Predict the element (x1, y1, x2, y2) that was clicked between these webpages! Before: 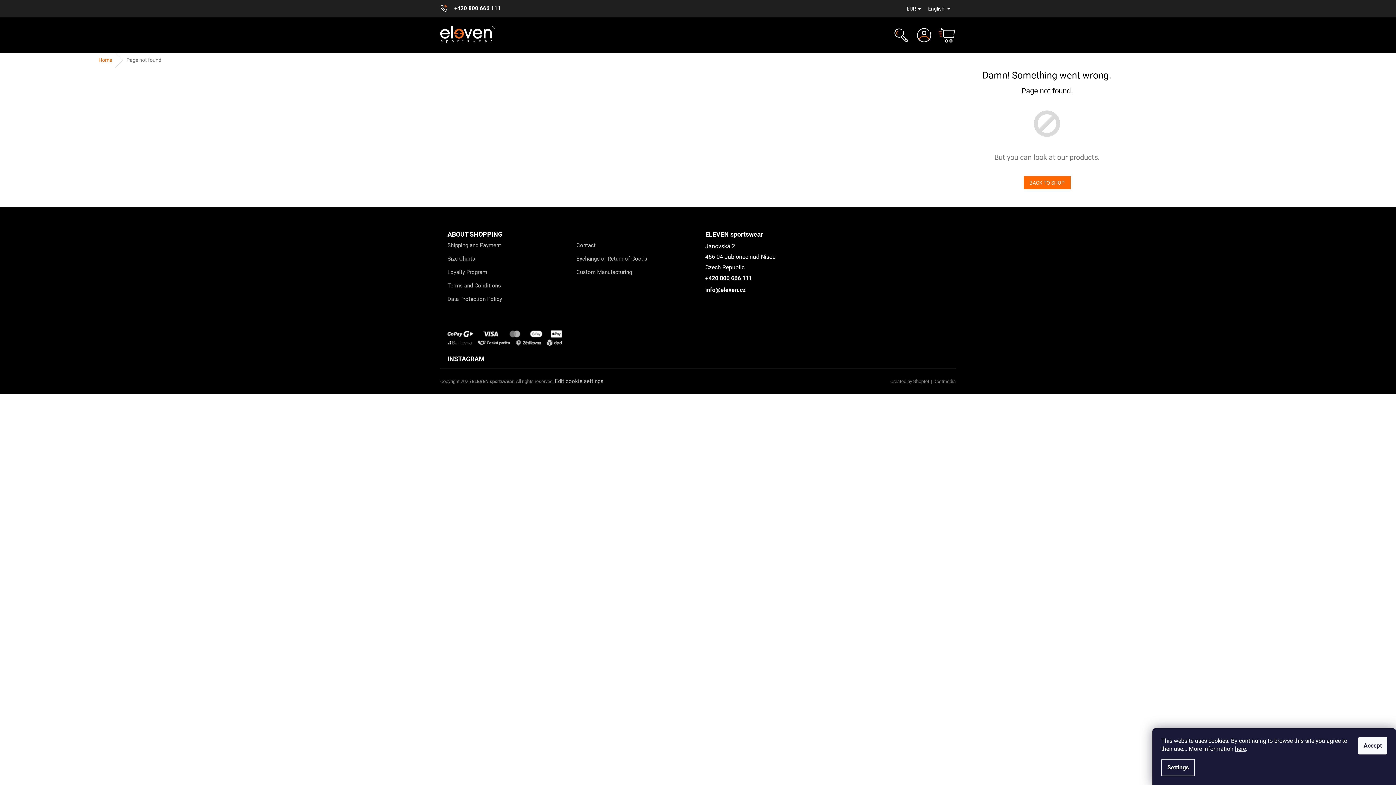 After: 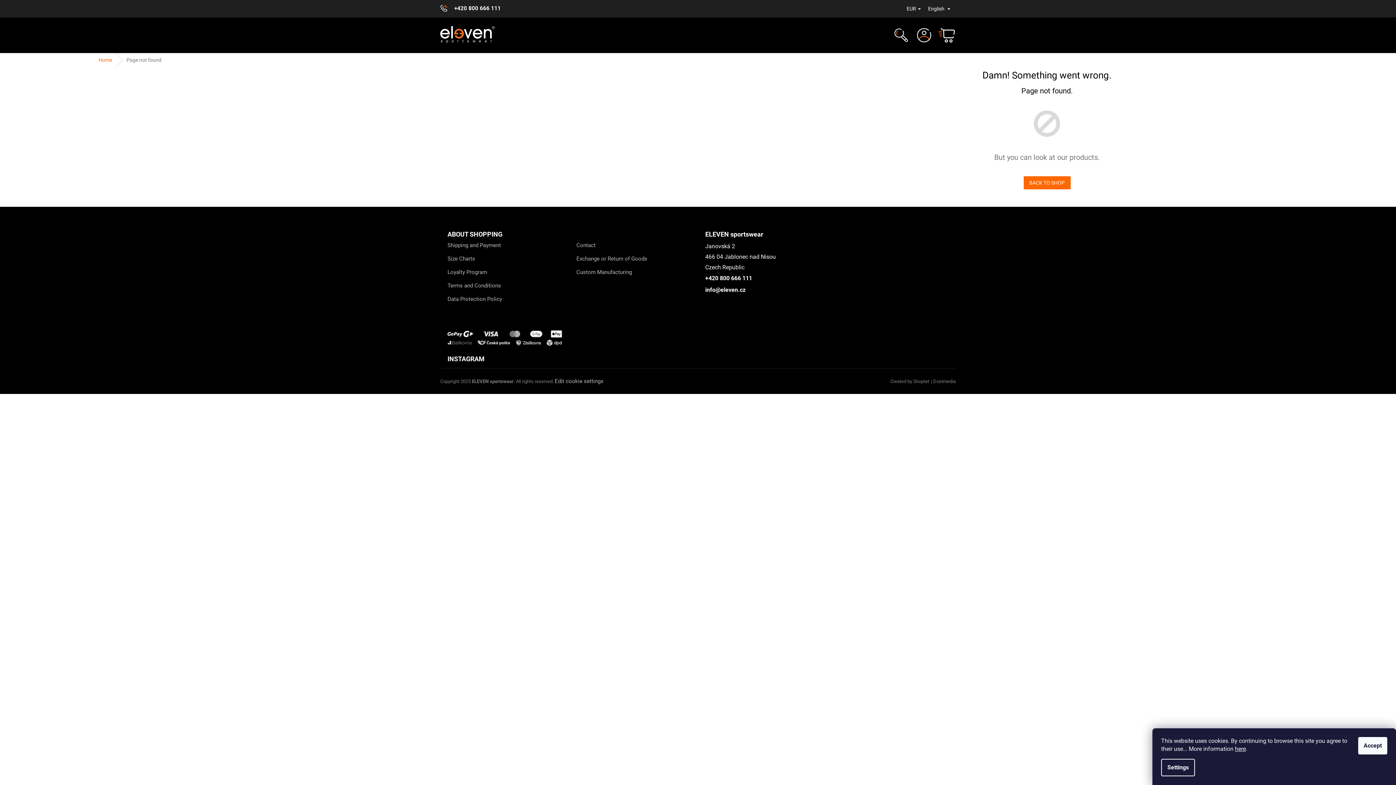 Action: label: Agentura Dostmedia - odkaz bbox: (933, 375, 956, 387)